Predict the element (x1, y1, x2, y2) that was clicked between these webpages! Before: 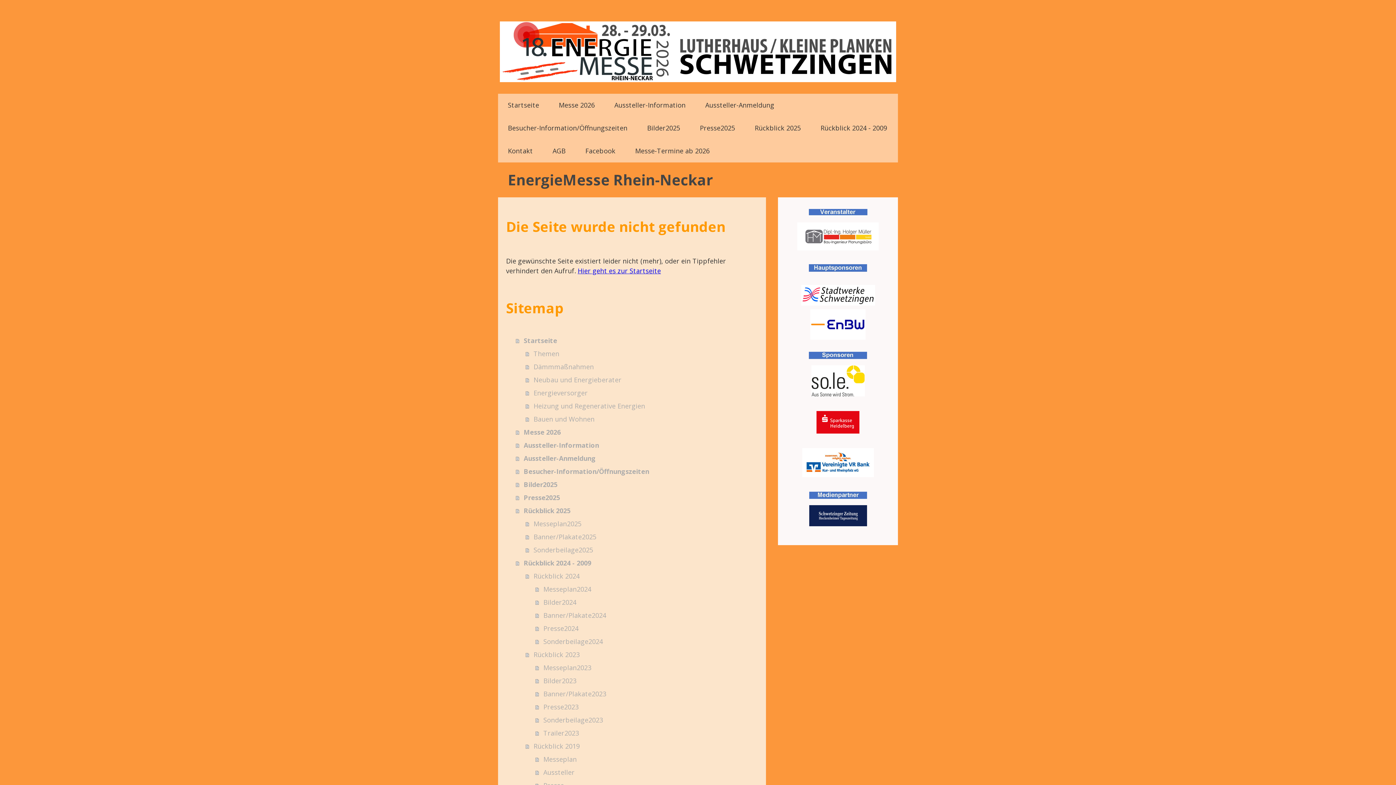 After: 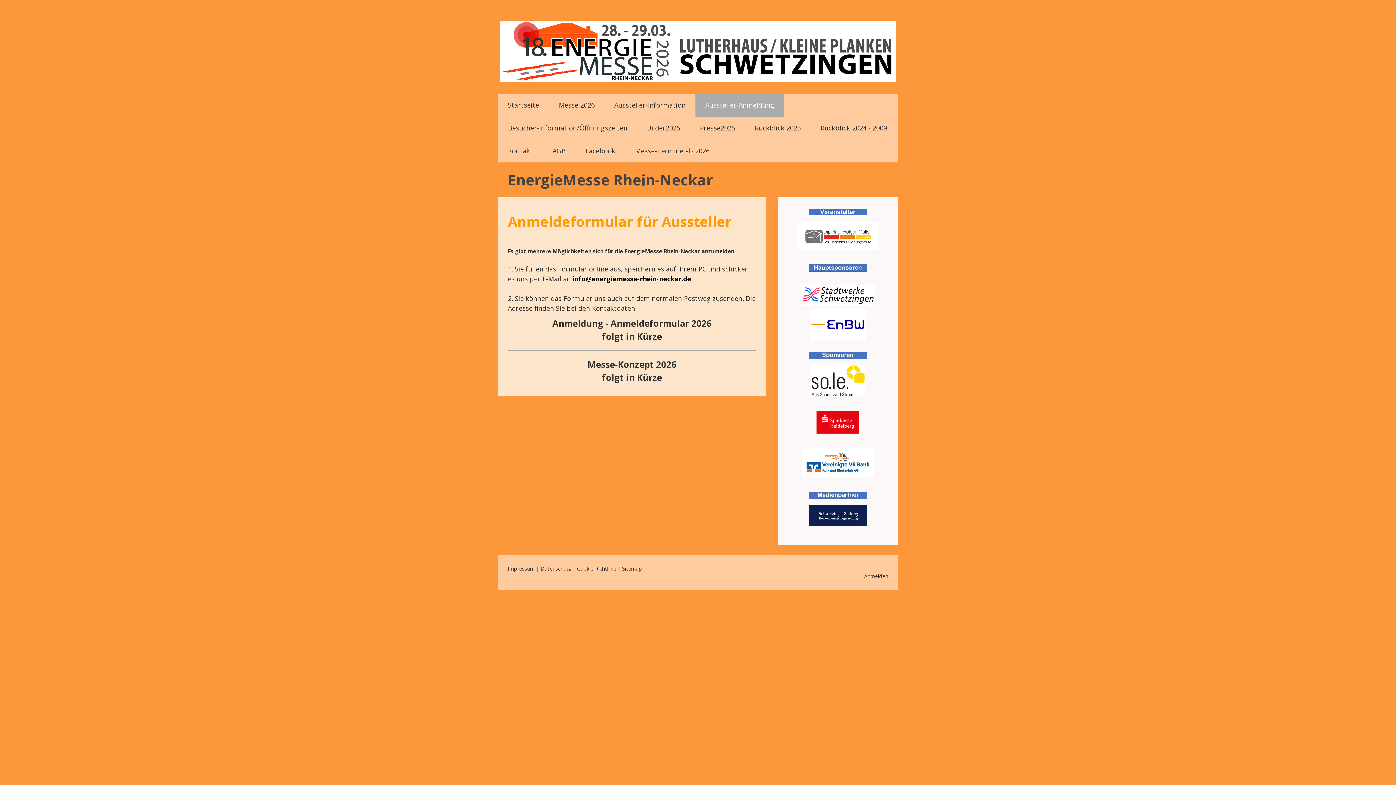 Action: label: Aussteller-Anmeldung bbox: (695, 93, 784, 116)